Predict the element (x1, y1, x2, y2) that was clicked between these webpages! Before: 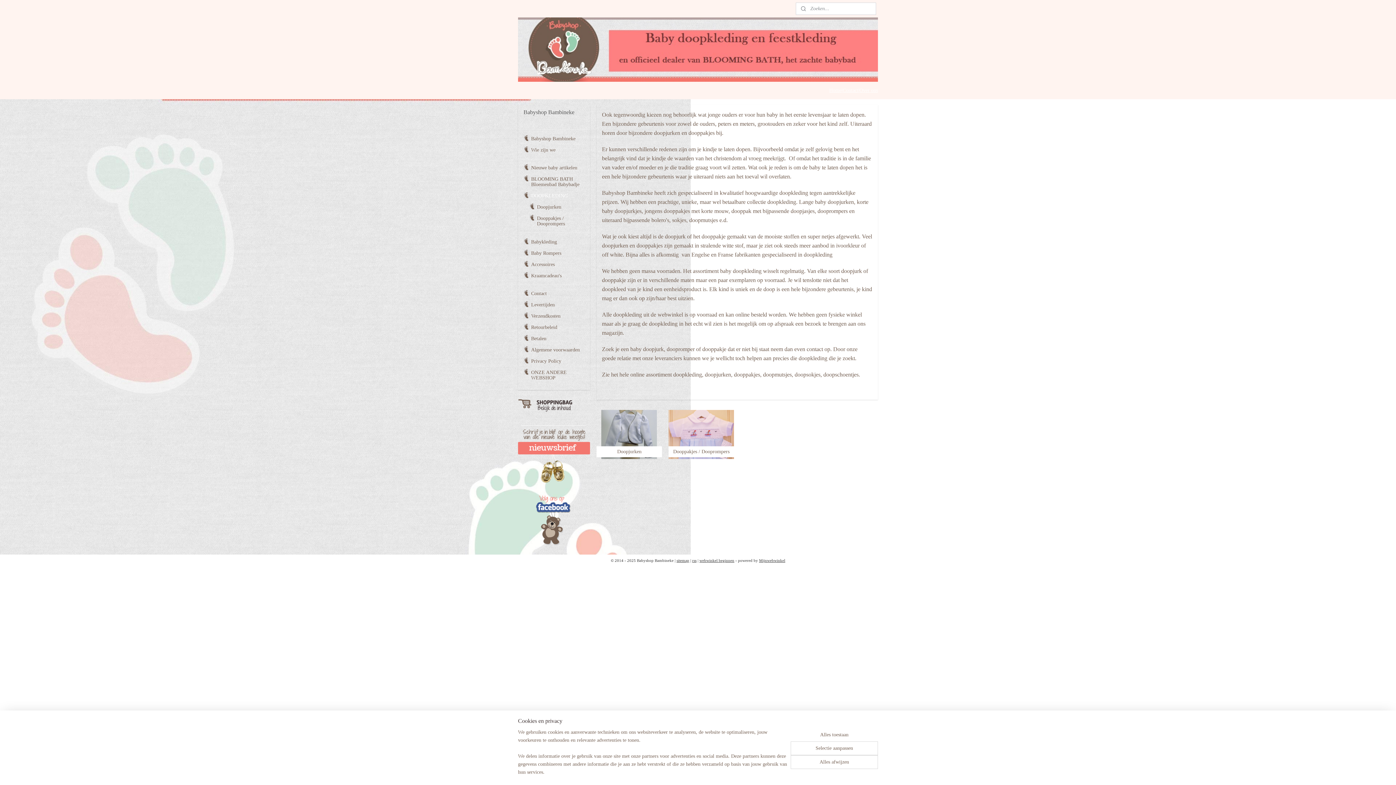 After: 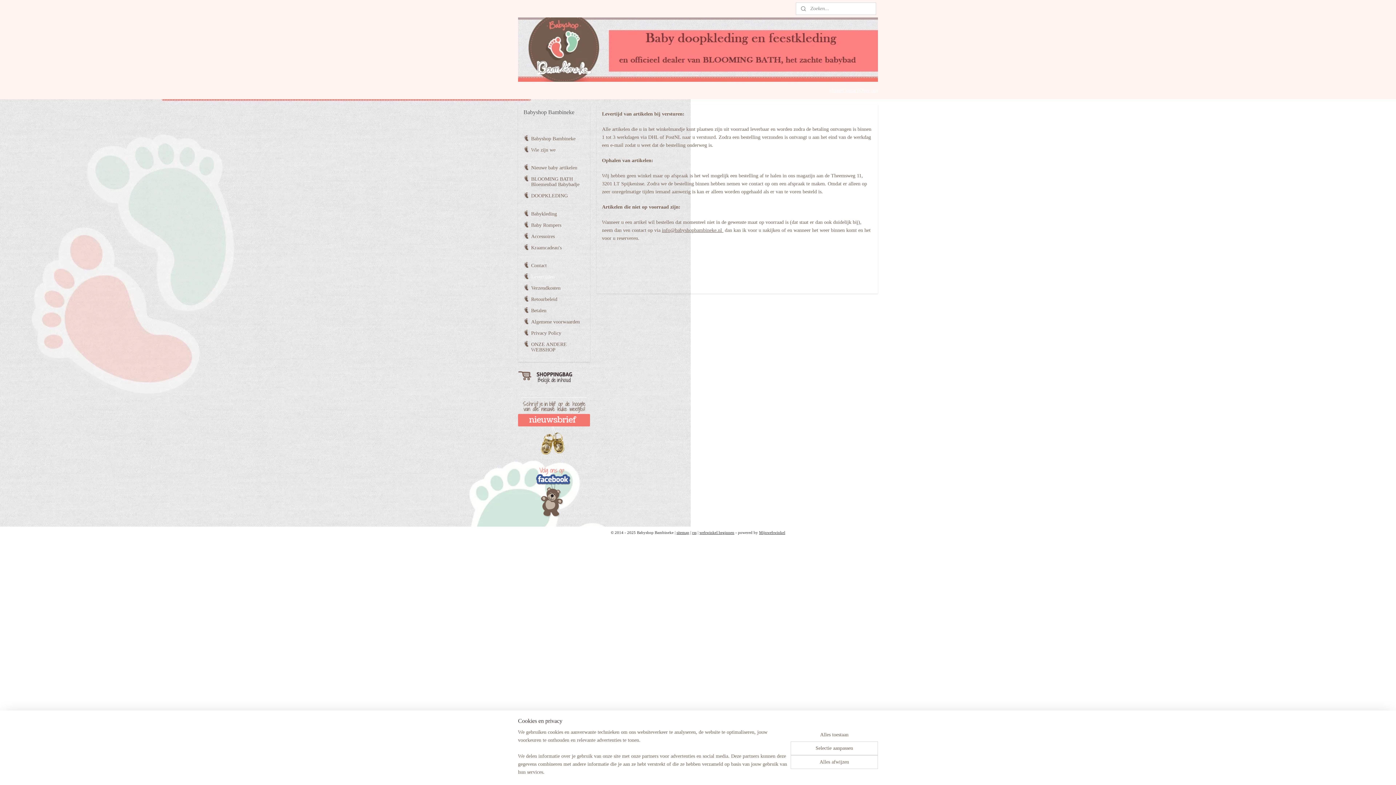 Action: bbox: (518, 299, 590, 310) label: Levertijden